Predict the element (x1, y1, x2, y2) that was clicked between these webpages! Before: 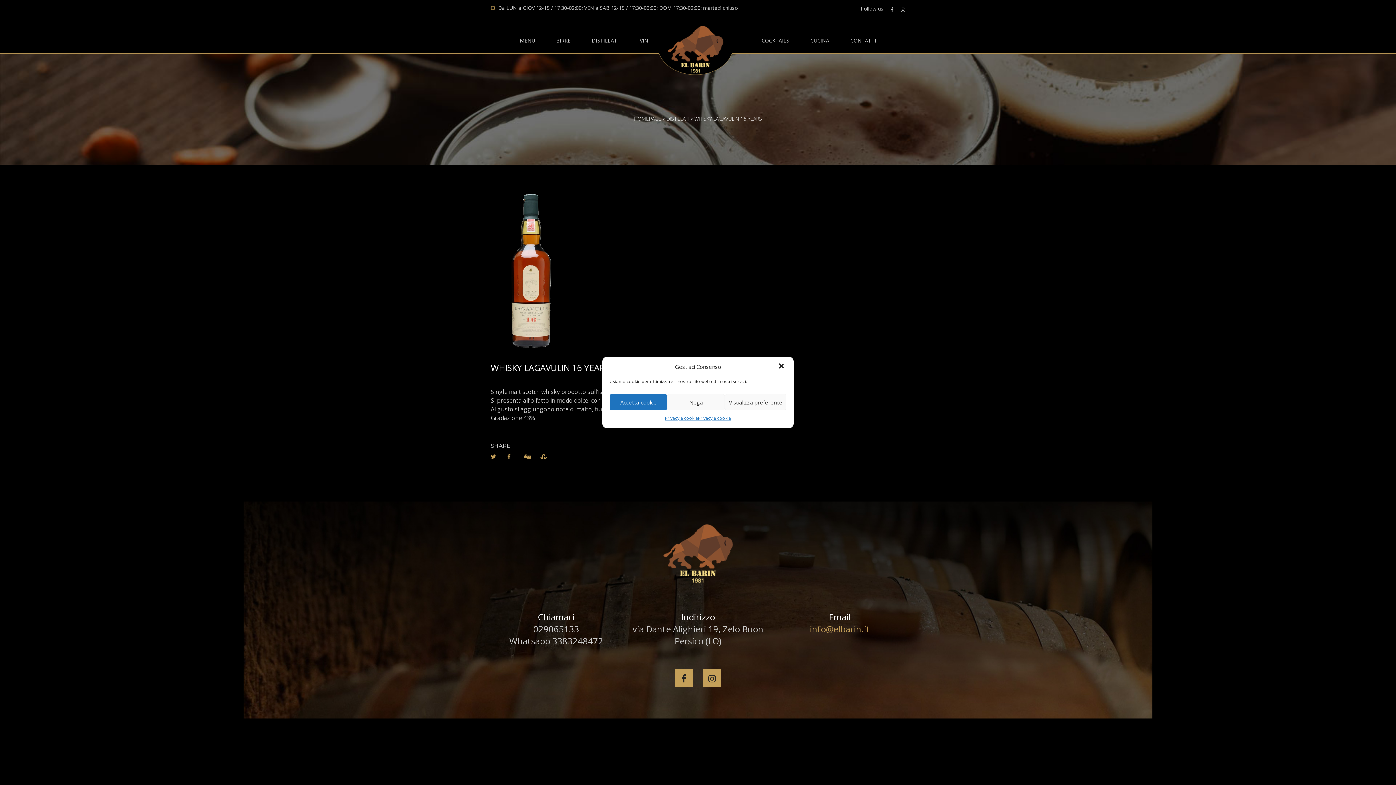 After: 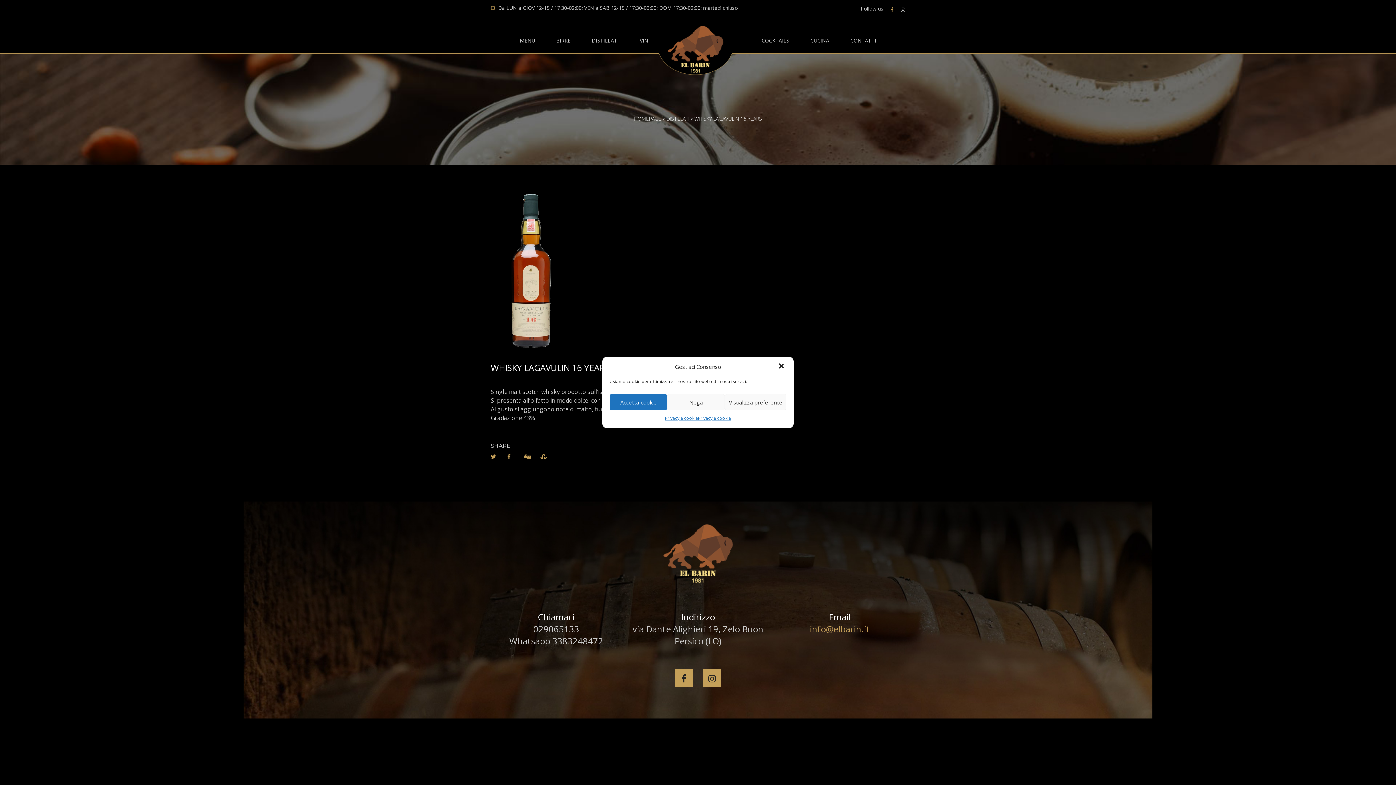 Action: bbox: (890, 6, 893, 13)